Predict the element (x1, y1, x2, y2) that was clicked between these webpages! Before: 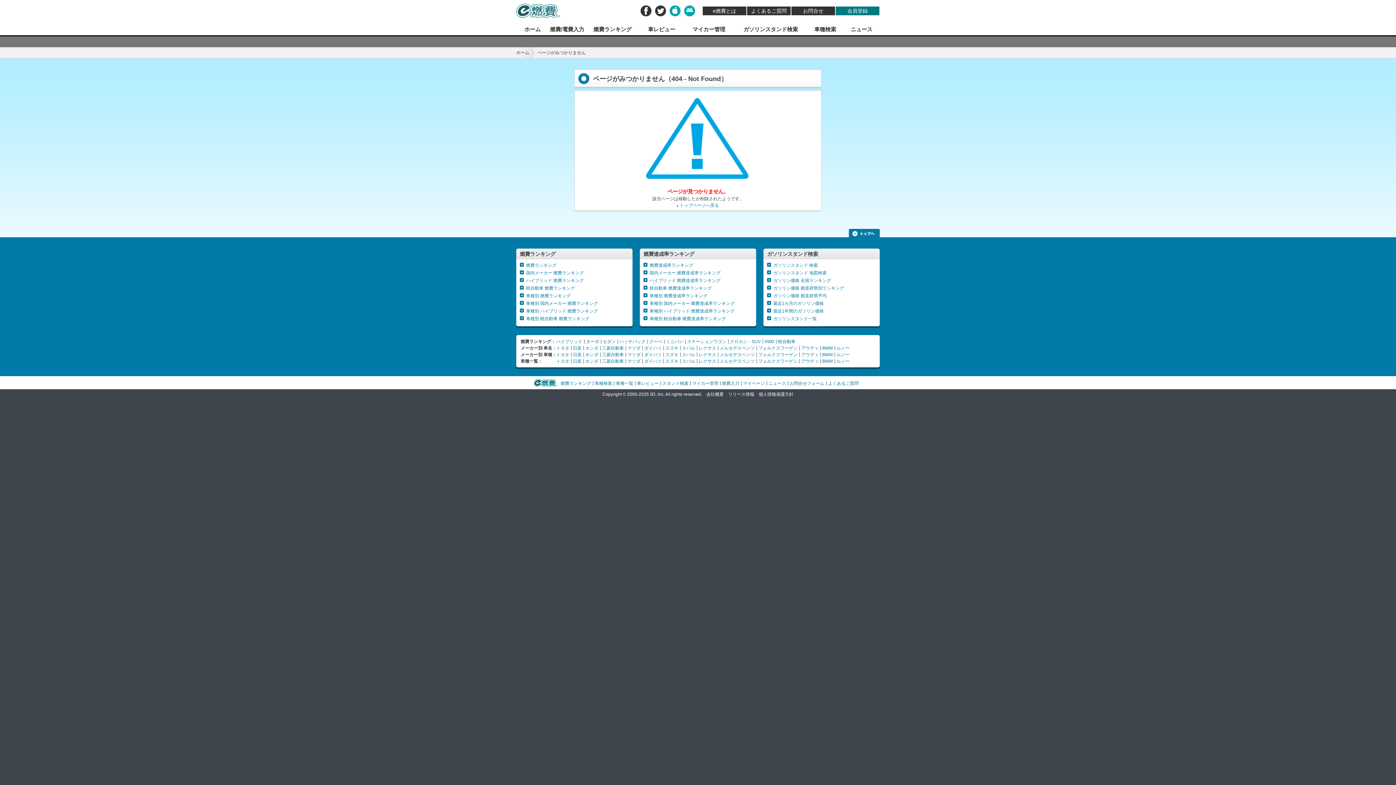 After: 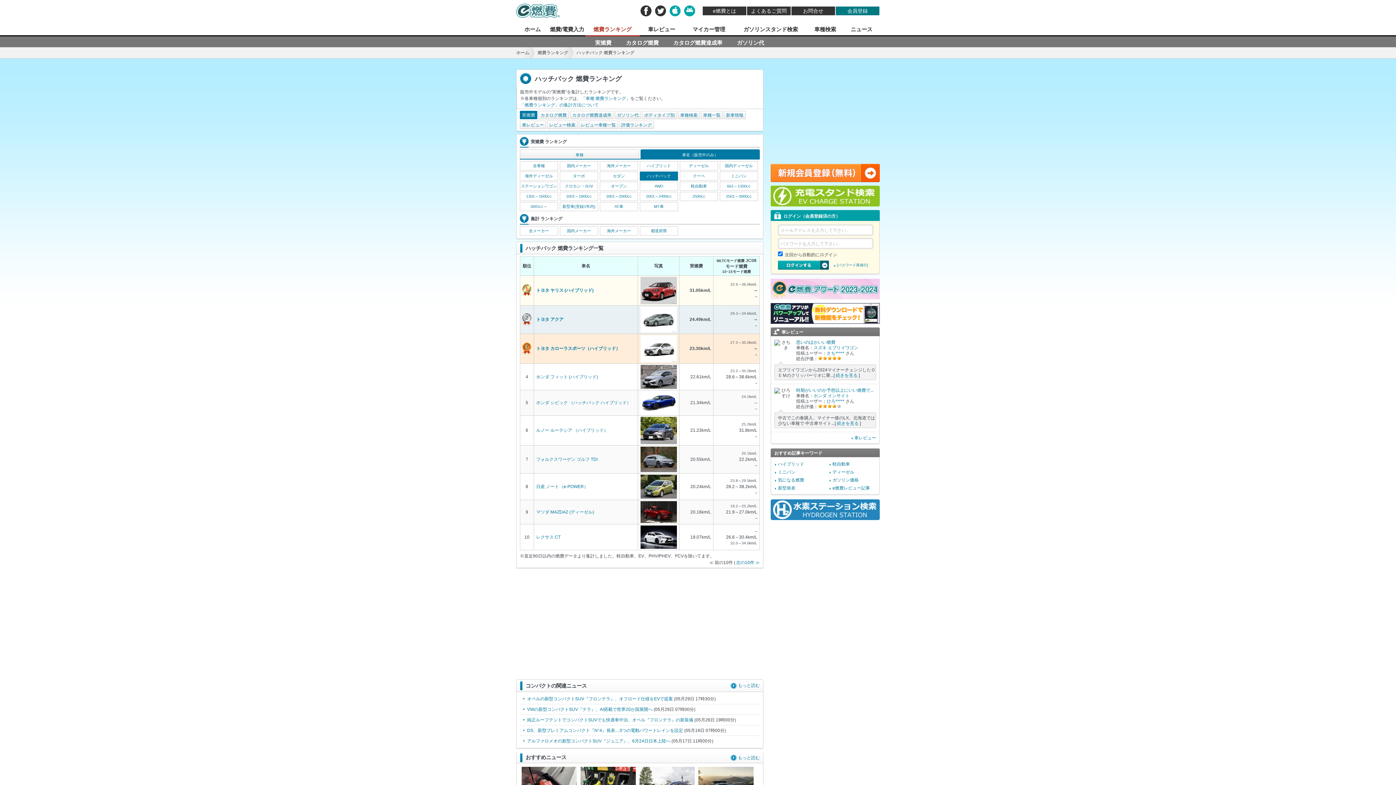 Action: bbox: (619, 339, 645, 344) label: ハッチバック